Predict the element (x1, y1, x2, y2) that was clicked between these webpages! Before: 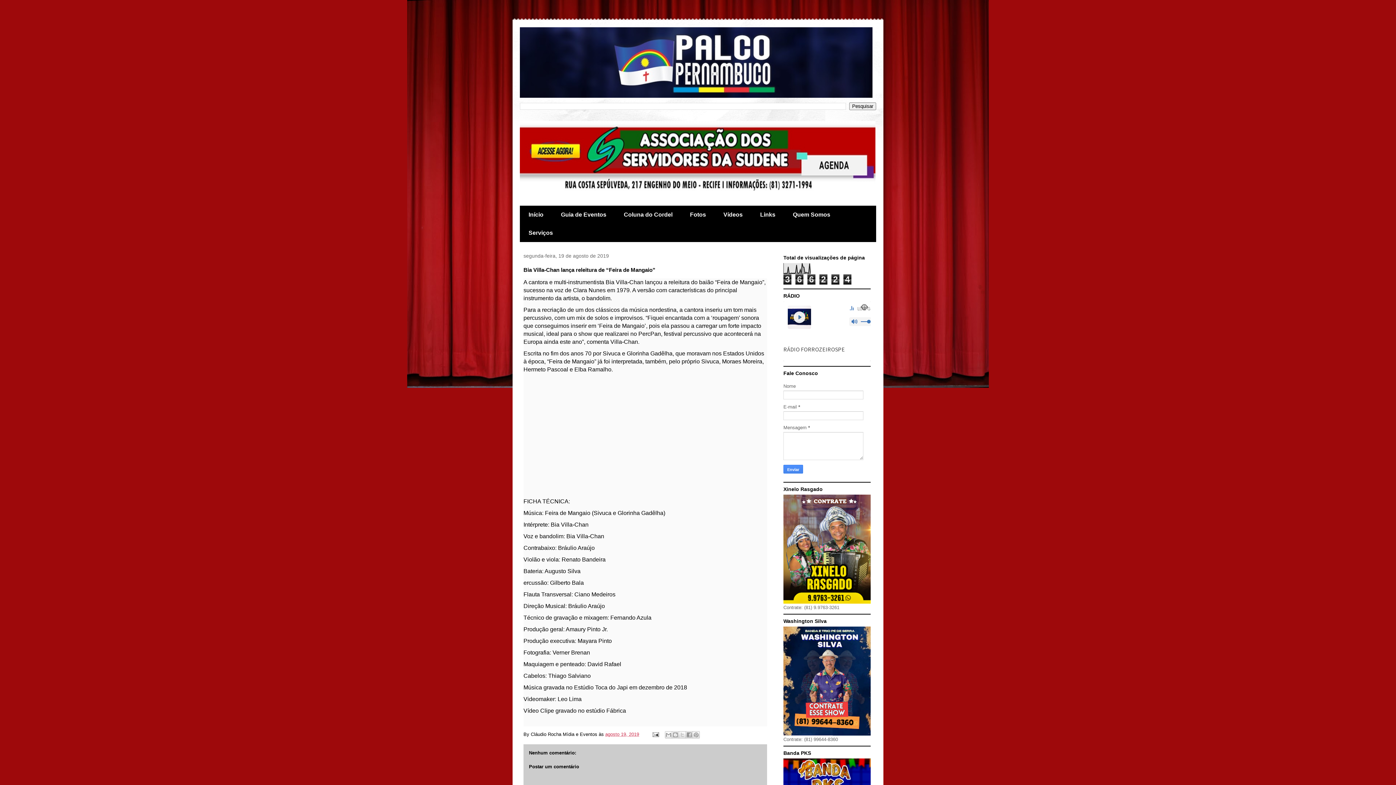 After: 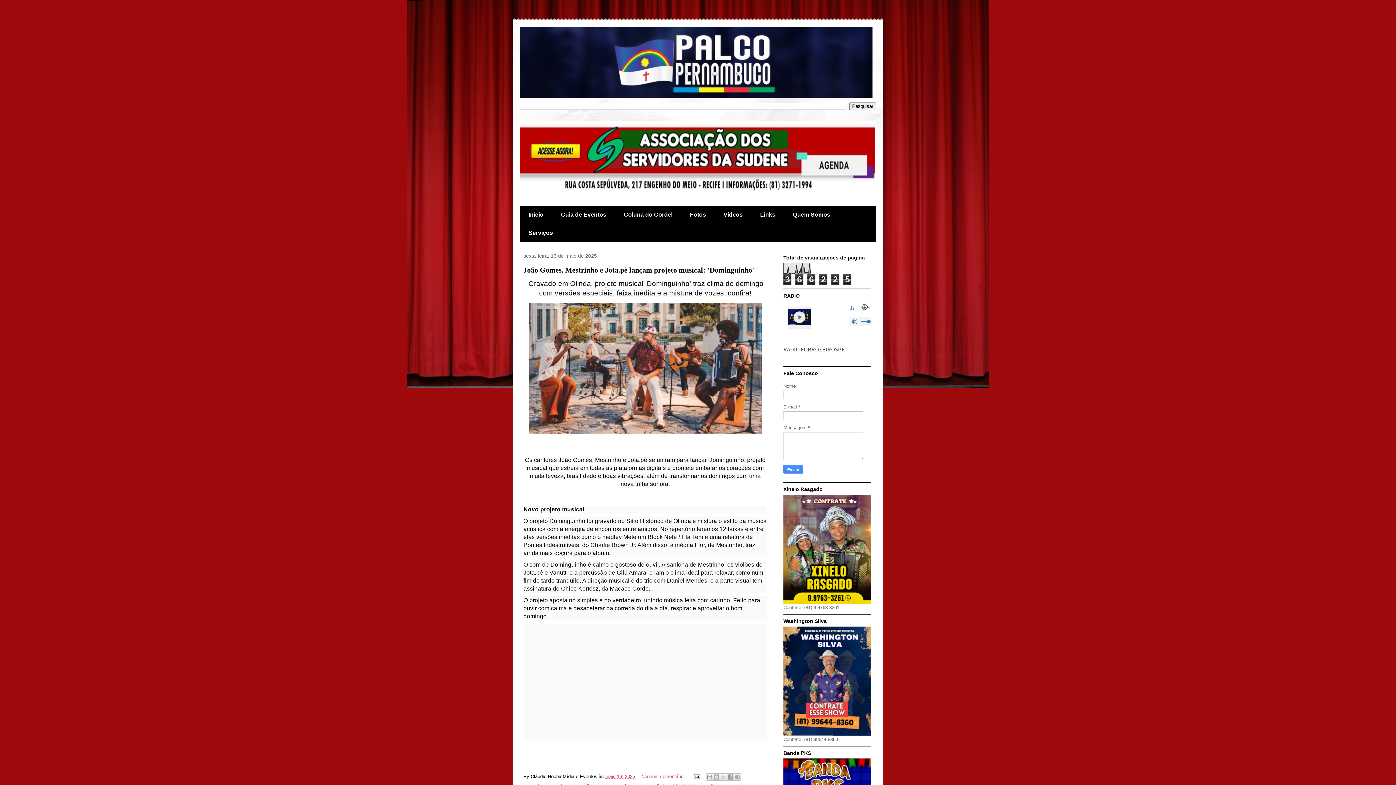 Action: bbox: (520, 205, 552, 224) label: Início